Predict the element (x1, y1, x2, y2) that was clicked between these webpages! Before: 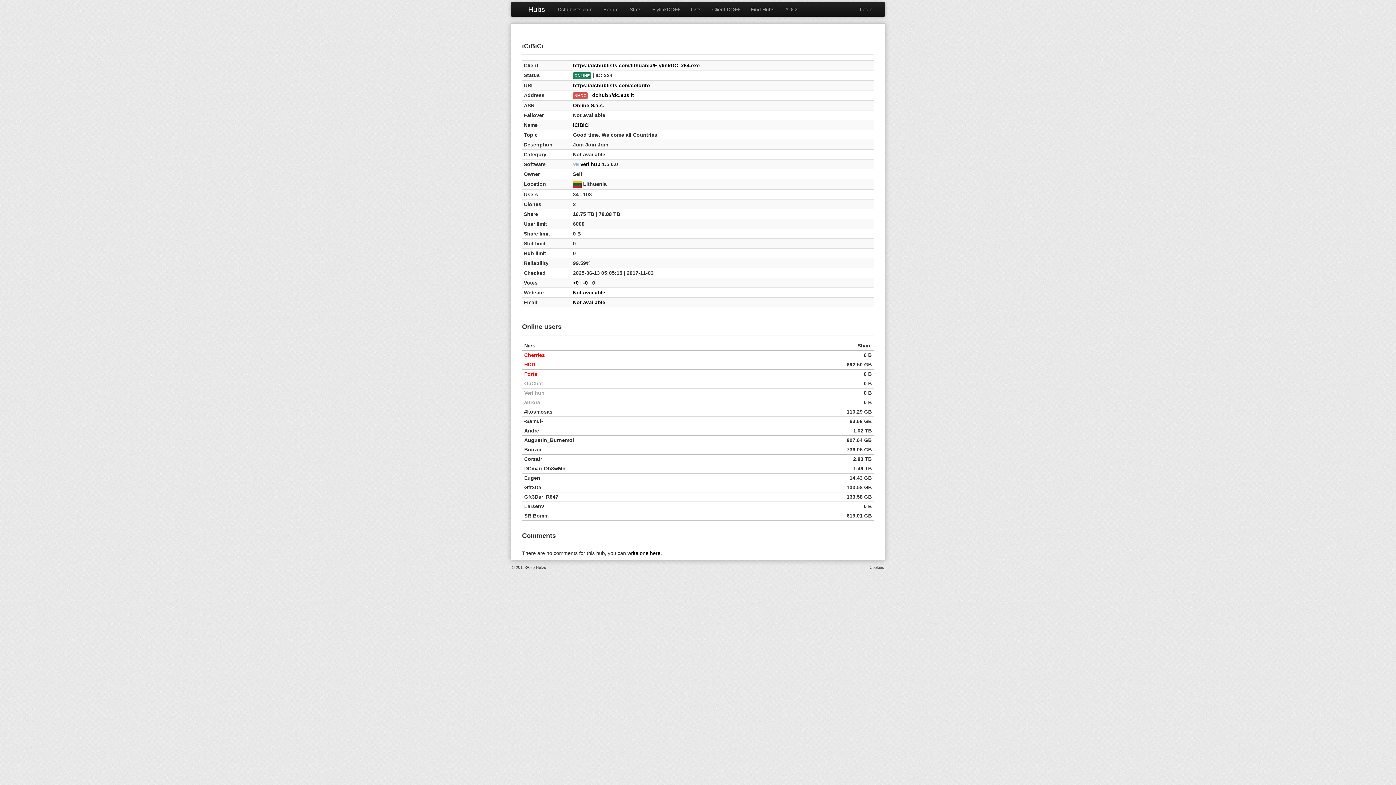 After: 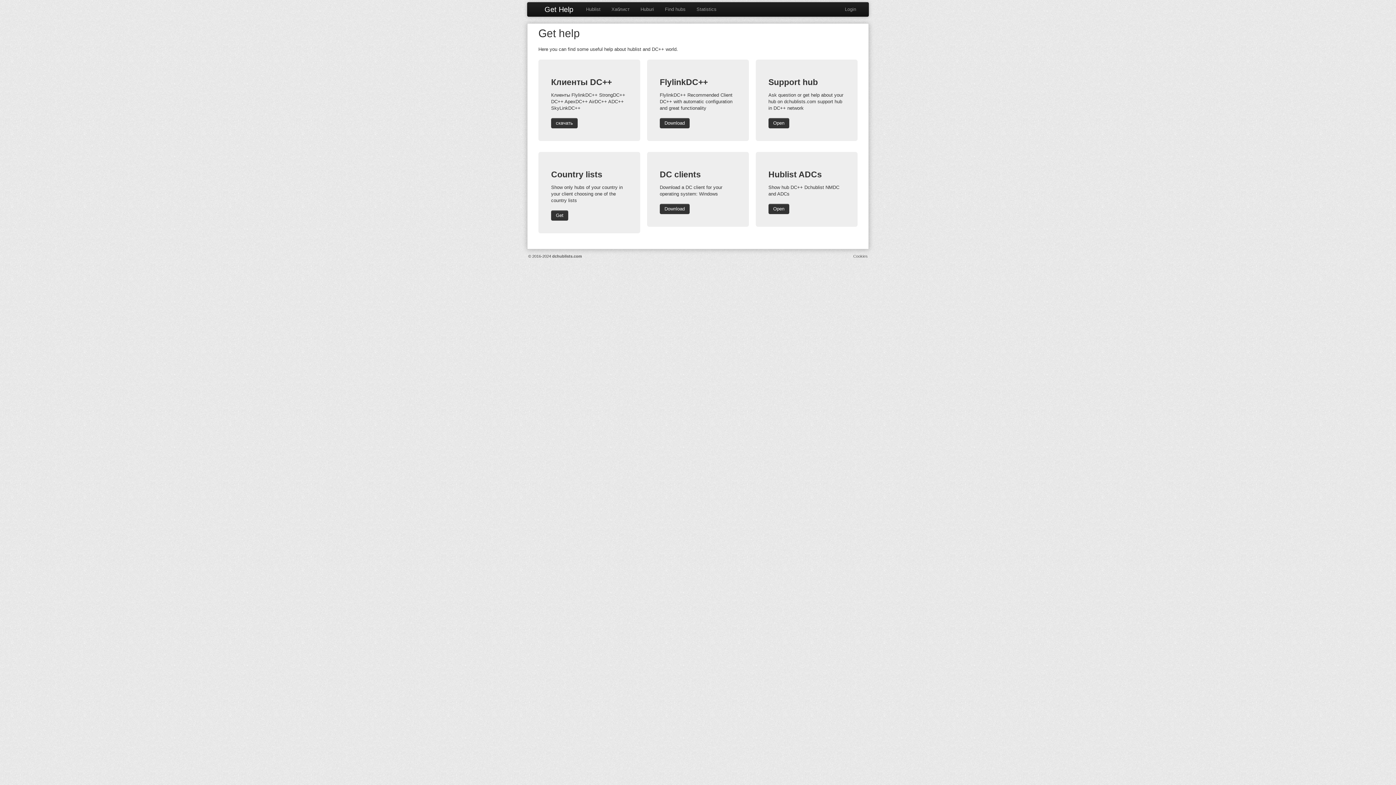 Action: bbox: (552, 2, 598, 16) label: Dchublists.com